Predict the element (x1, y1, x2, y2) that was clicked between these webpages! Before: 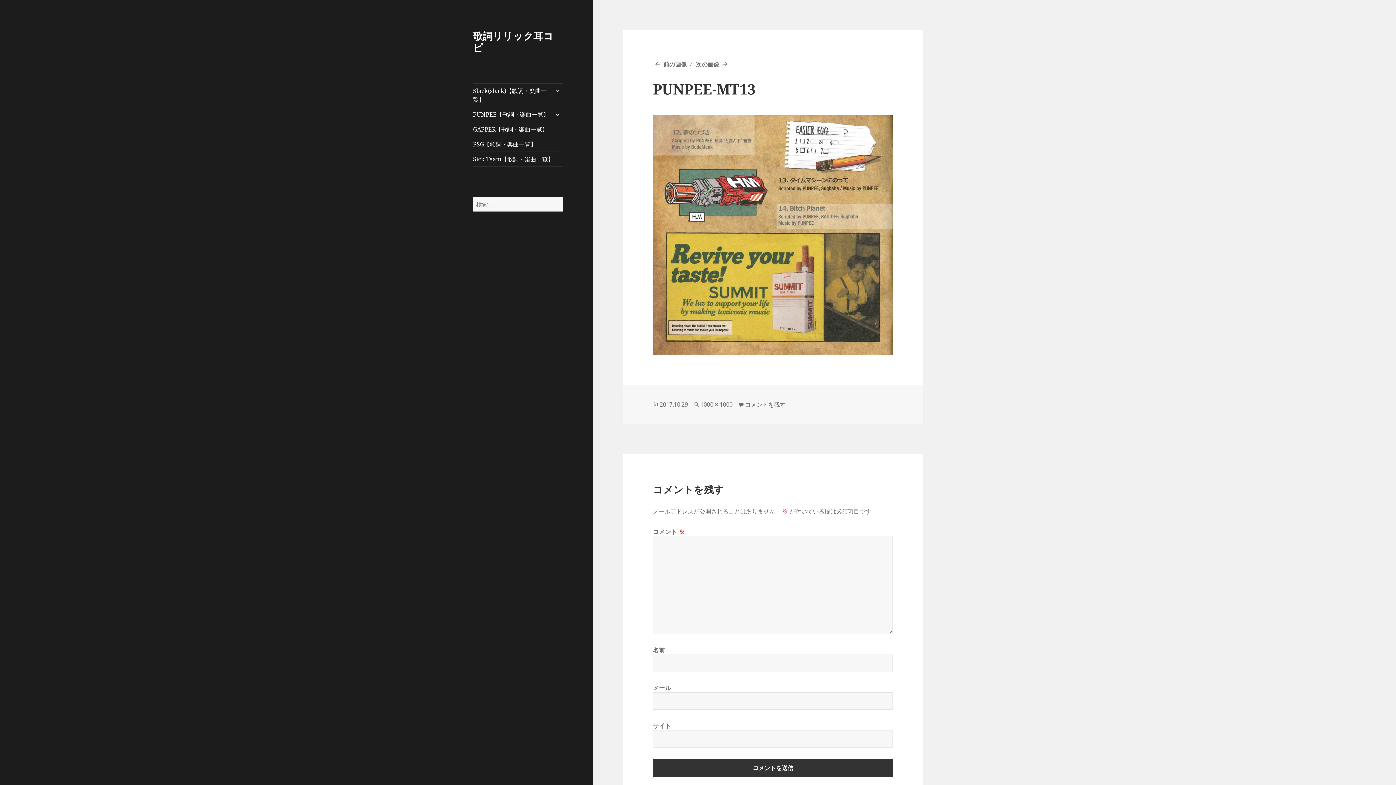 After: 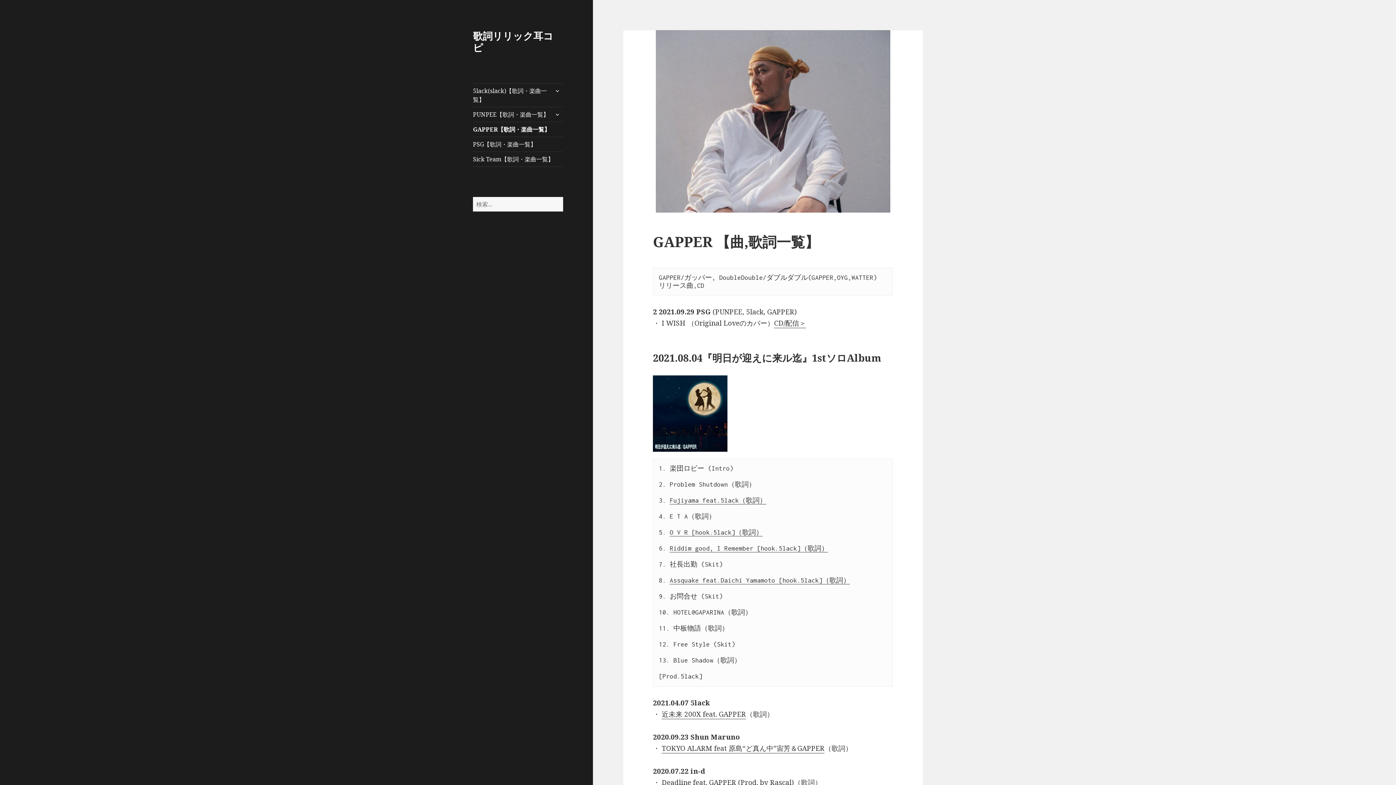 Action: label: GAPPER【歌詞・楽曲一覧】 bbox: (473, 122, 563, 136)